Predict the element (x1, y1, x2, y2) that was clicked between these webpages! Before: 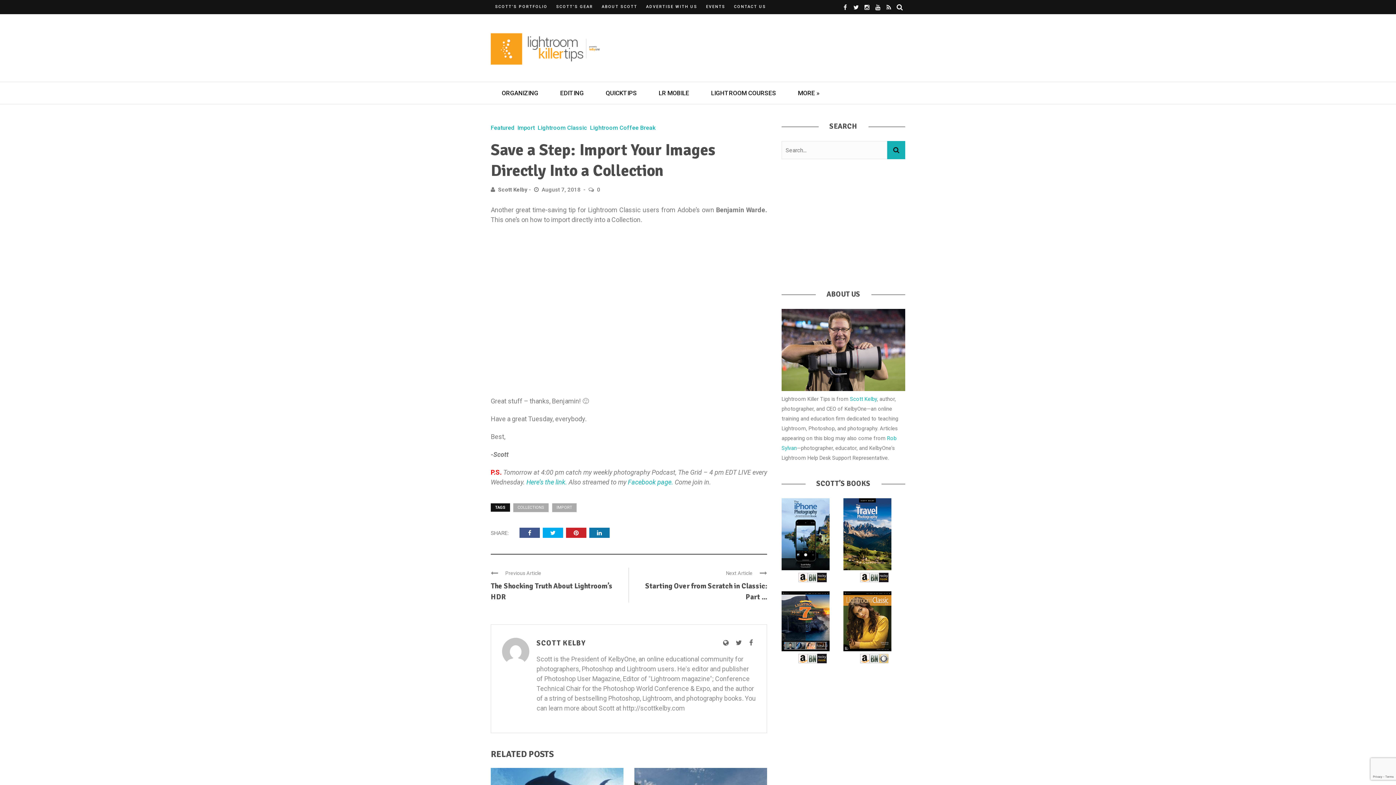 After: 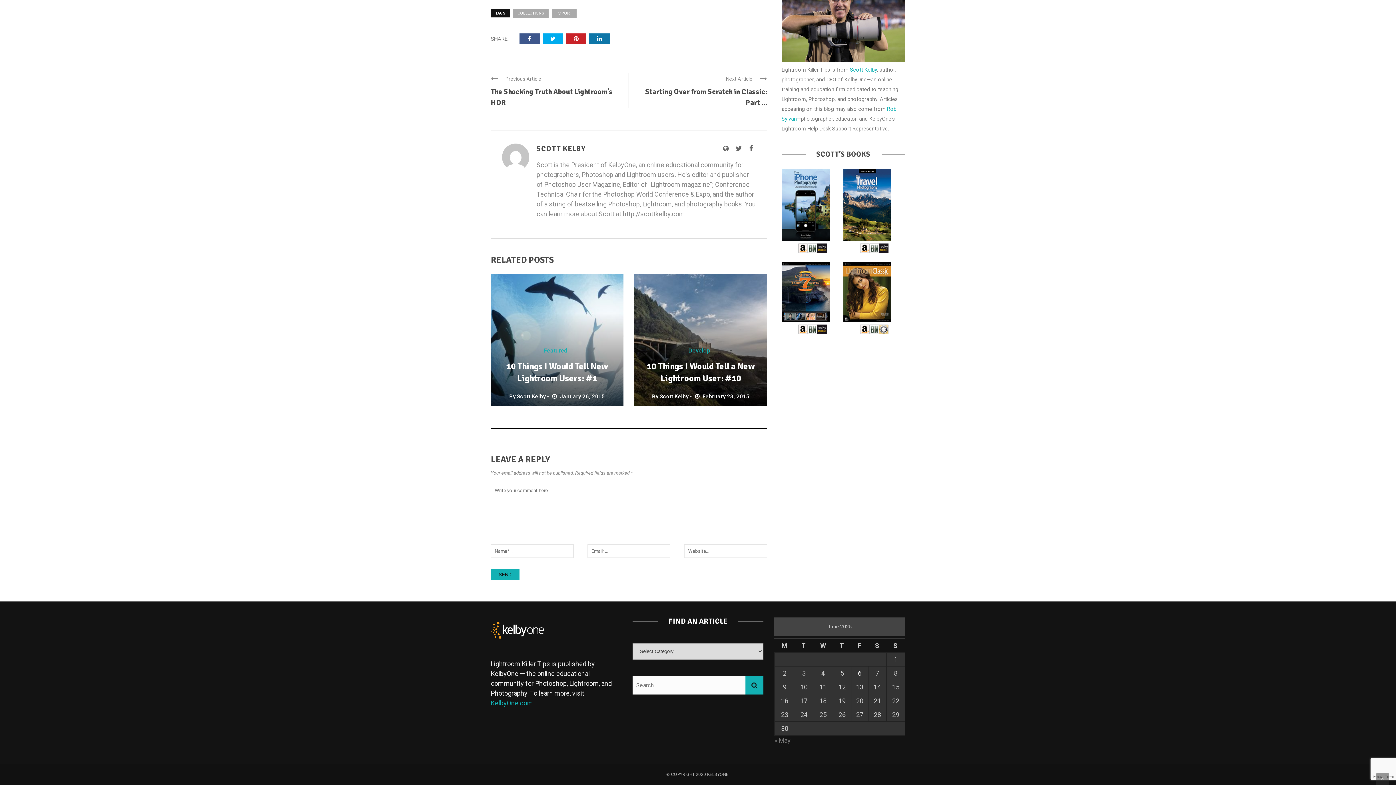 Action: label: 0 bbox: (597, 186, 600, 193)